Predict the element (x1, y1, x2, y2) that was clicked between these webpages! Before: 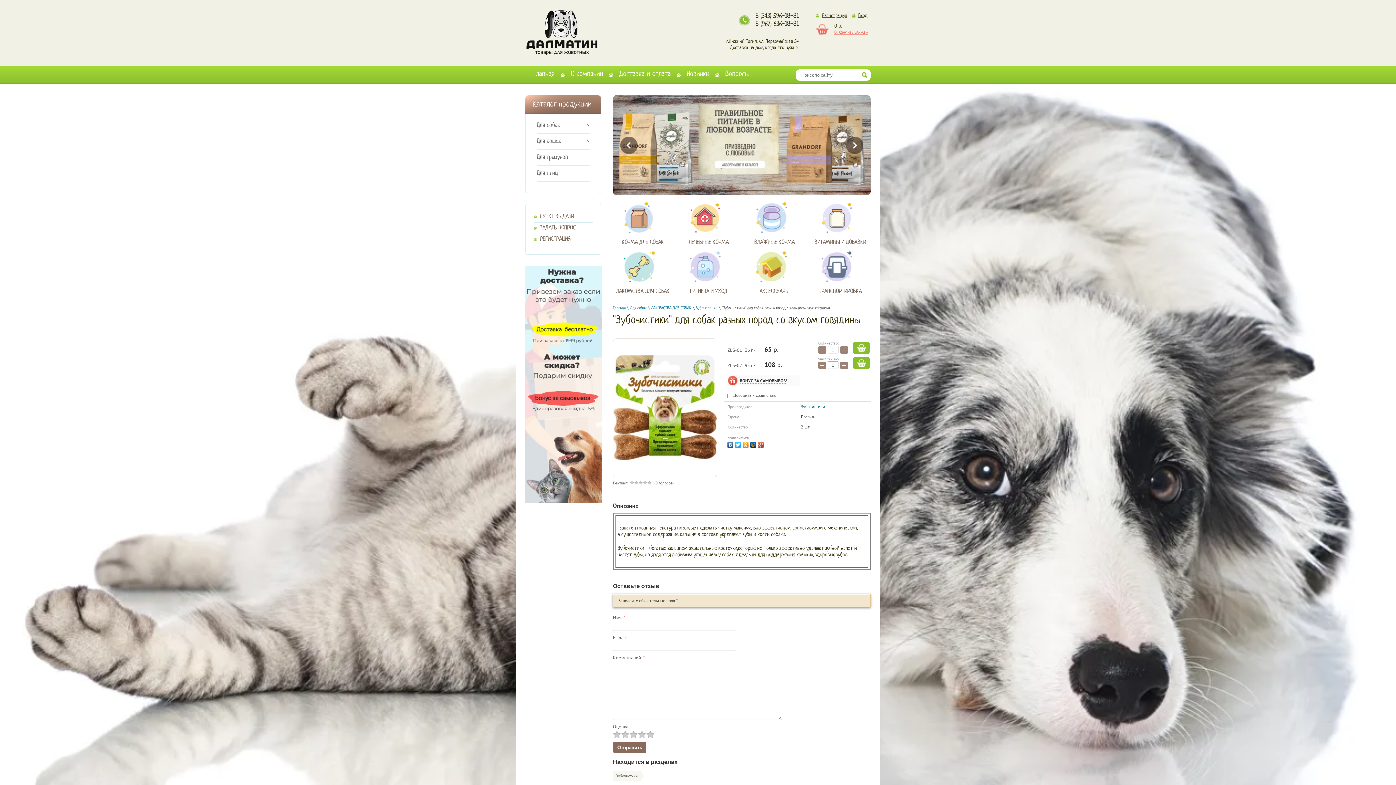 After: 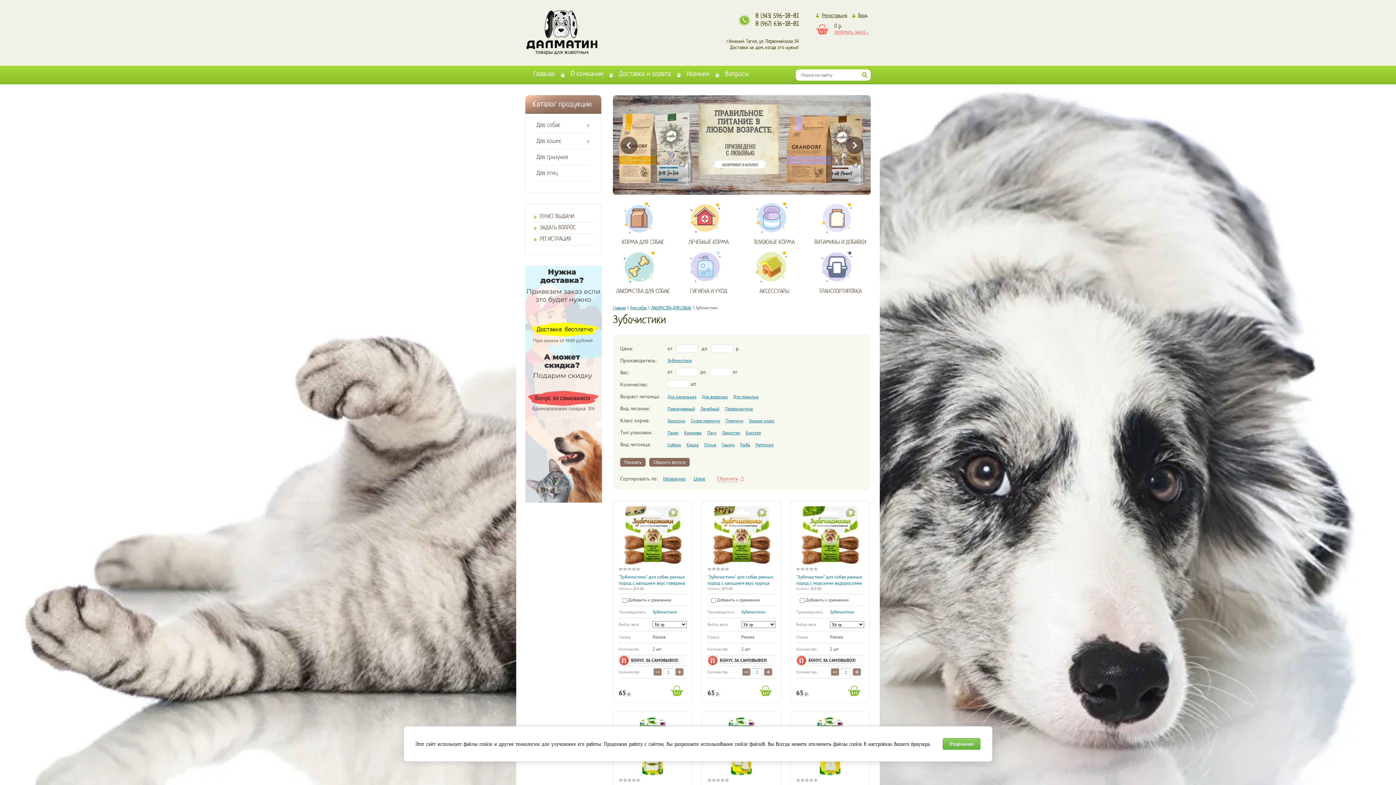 Action: bbox: (696, 306, 717, 310) label: Зубочистики